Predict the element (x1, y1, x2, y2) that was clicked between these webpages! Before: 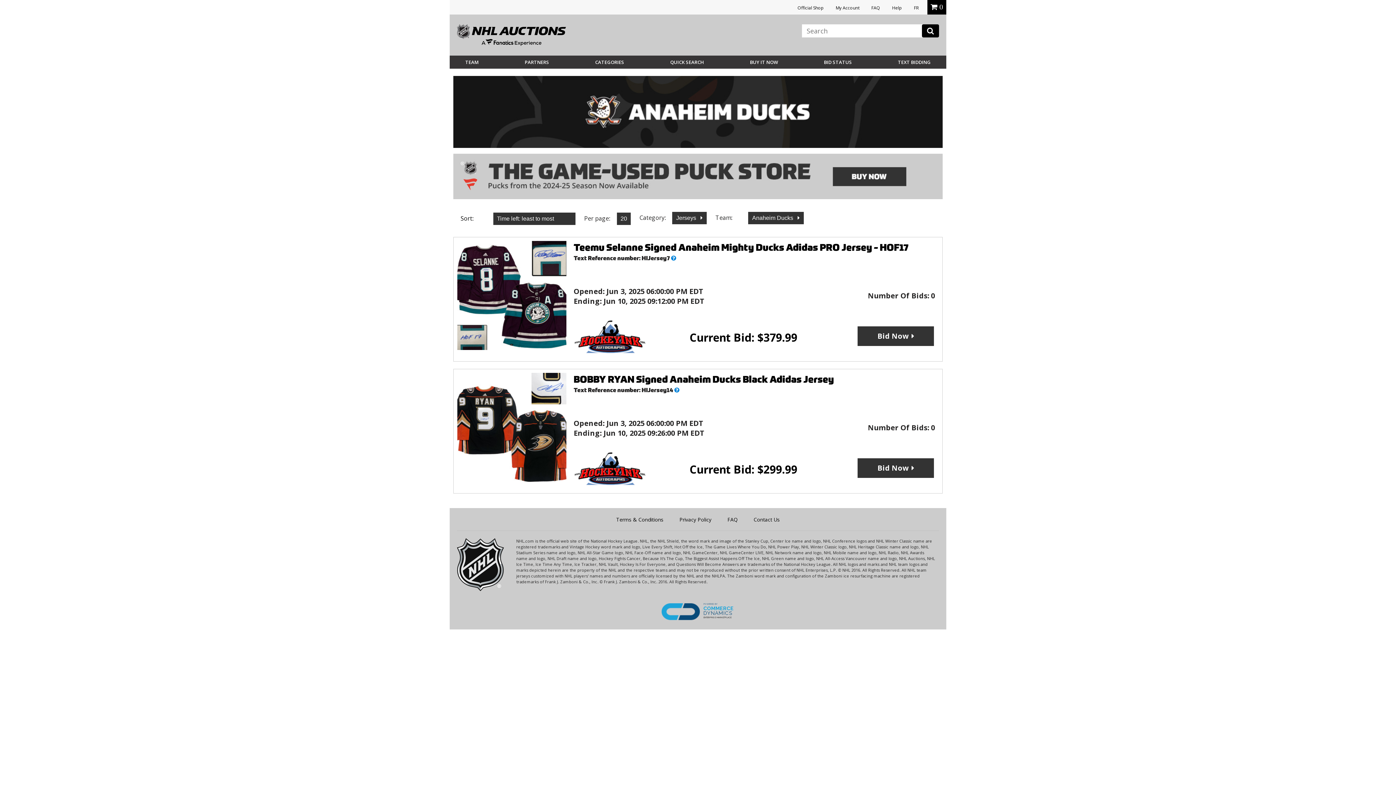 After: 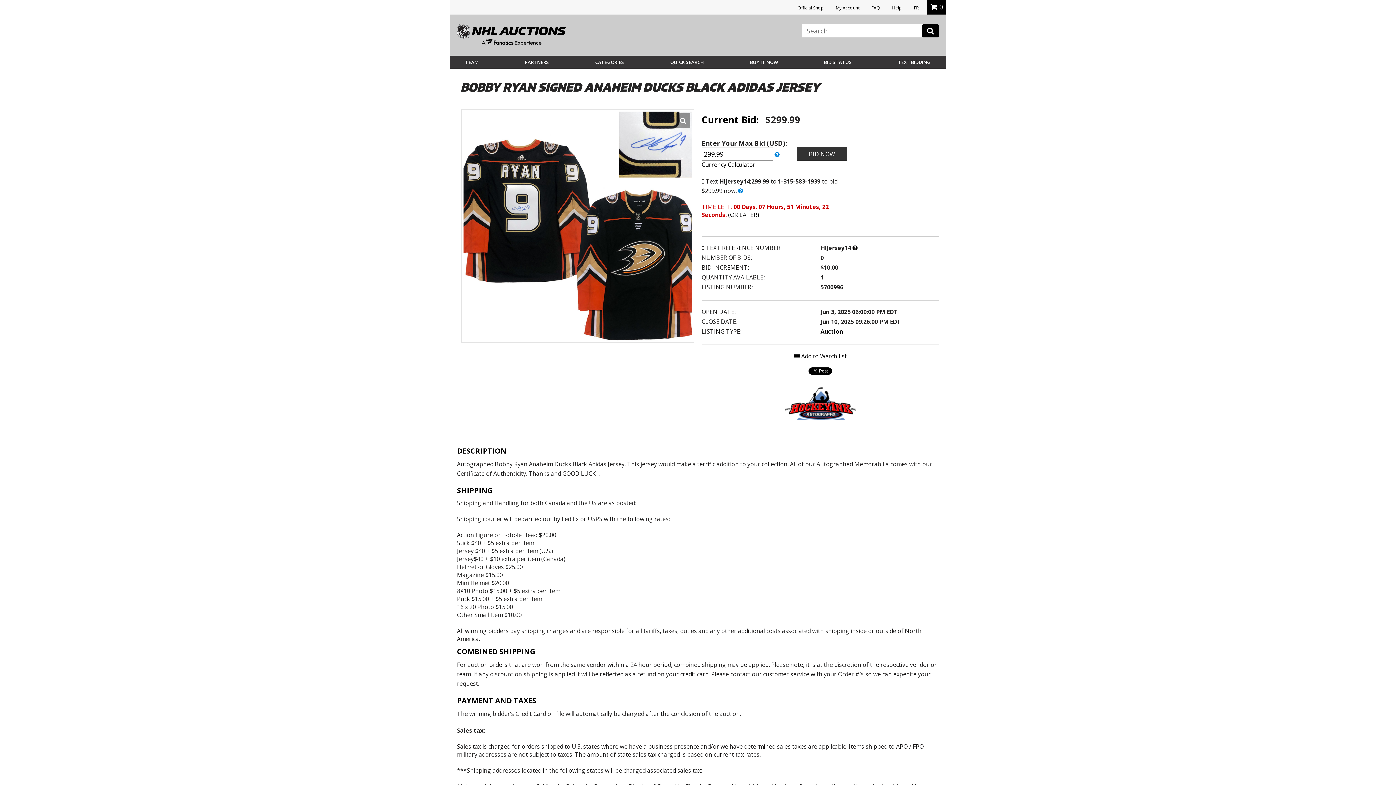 Action: bbox: (457, 475, 566, 483)